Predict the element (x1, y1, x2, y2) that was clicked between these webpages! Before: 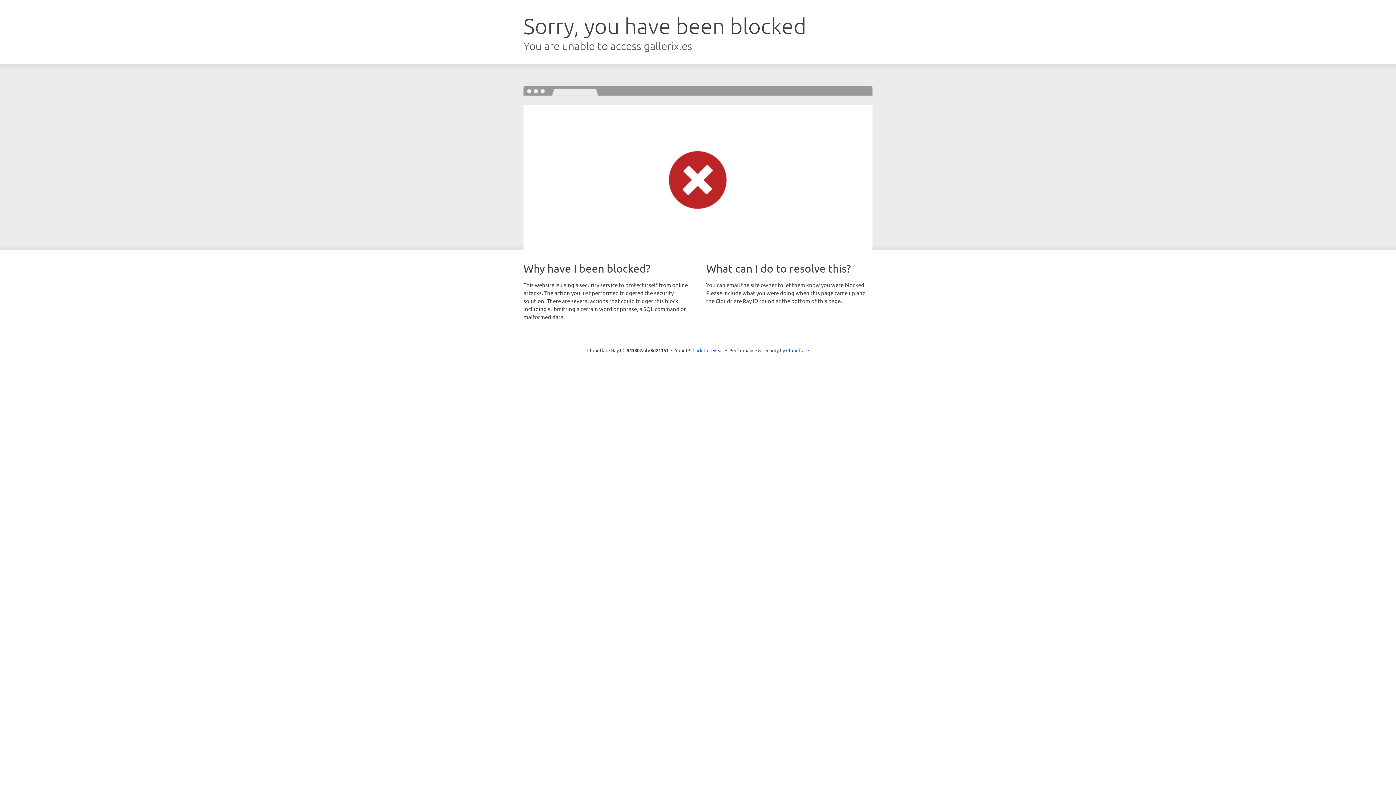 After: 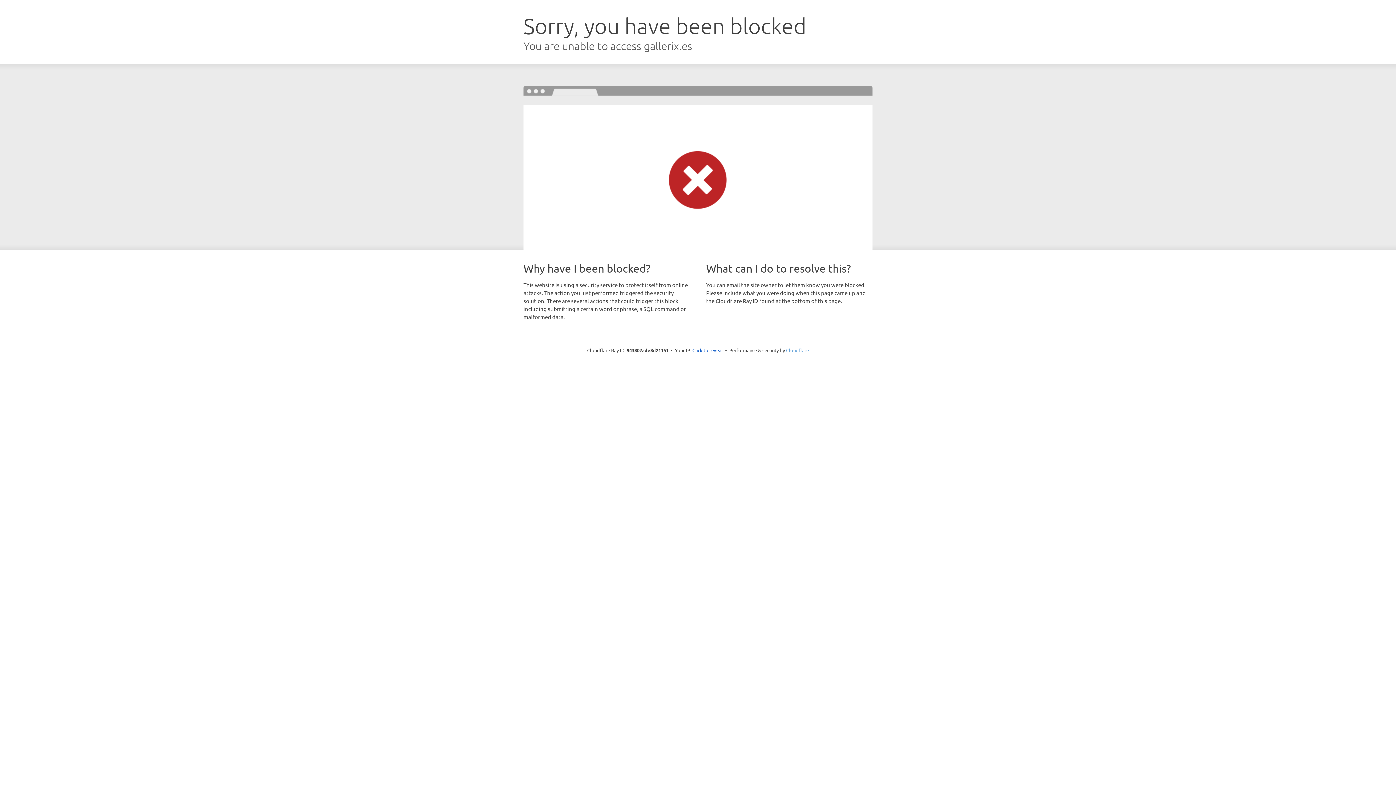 Action: bbox: (786, 347, 809, 353) label: Cloudflare